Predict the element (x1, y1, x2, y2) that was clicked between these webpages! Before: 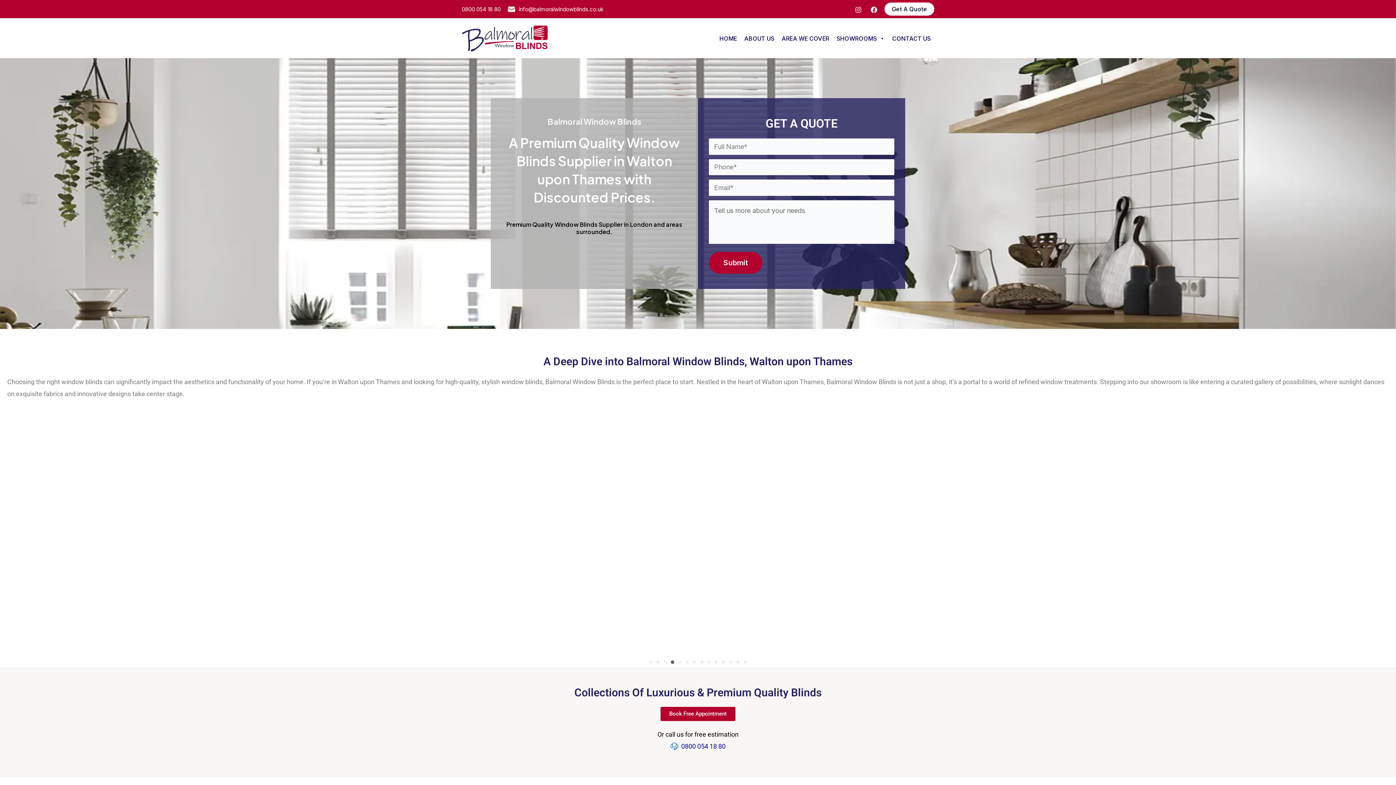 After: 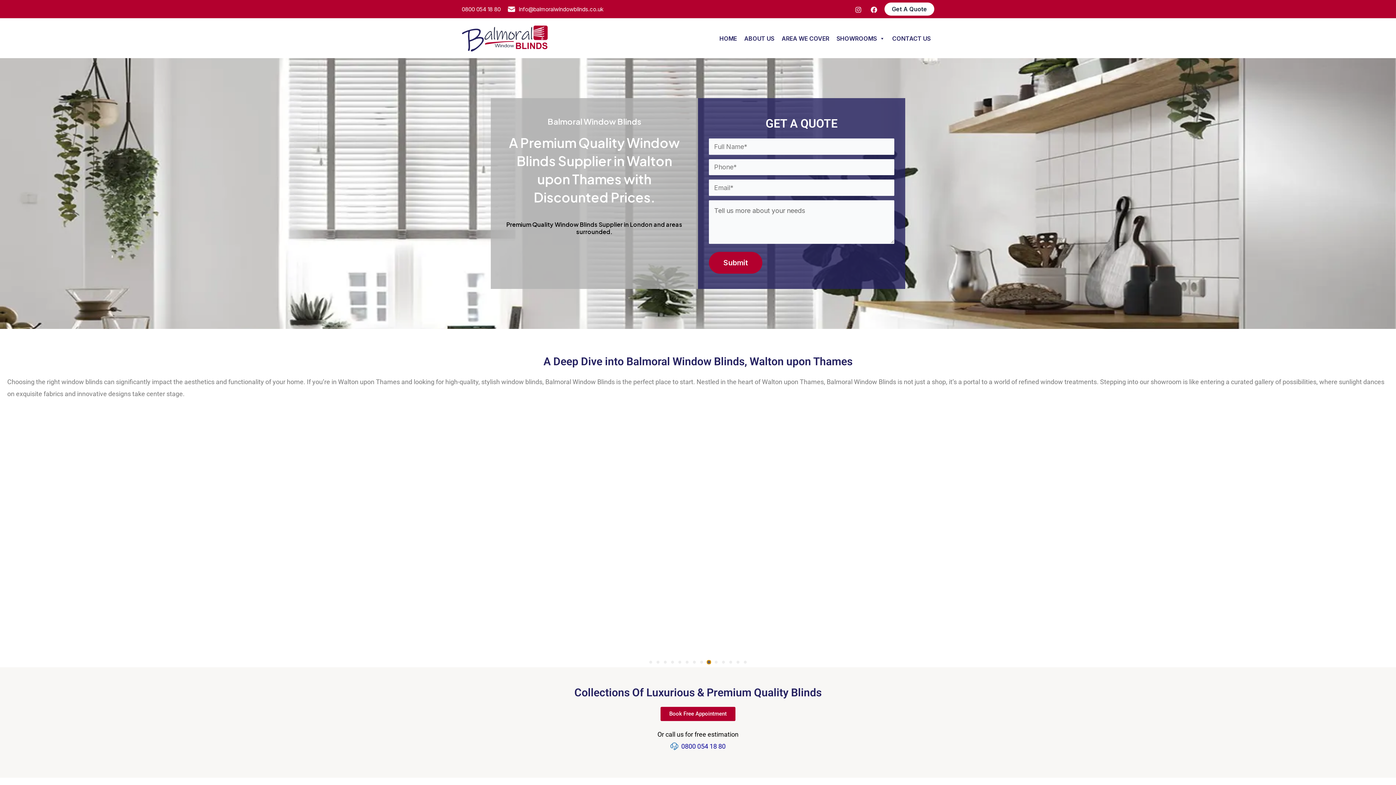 Action: bbox: (707, 661, 710, 663) label: Go to slide 9